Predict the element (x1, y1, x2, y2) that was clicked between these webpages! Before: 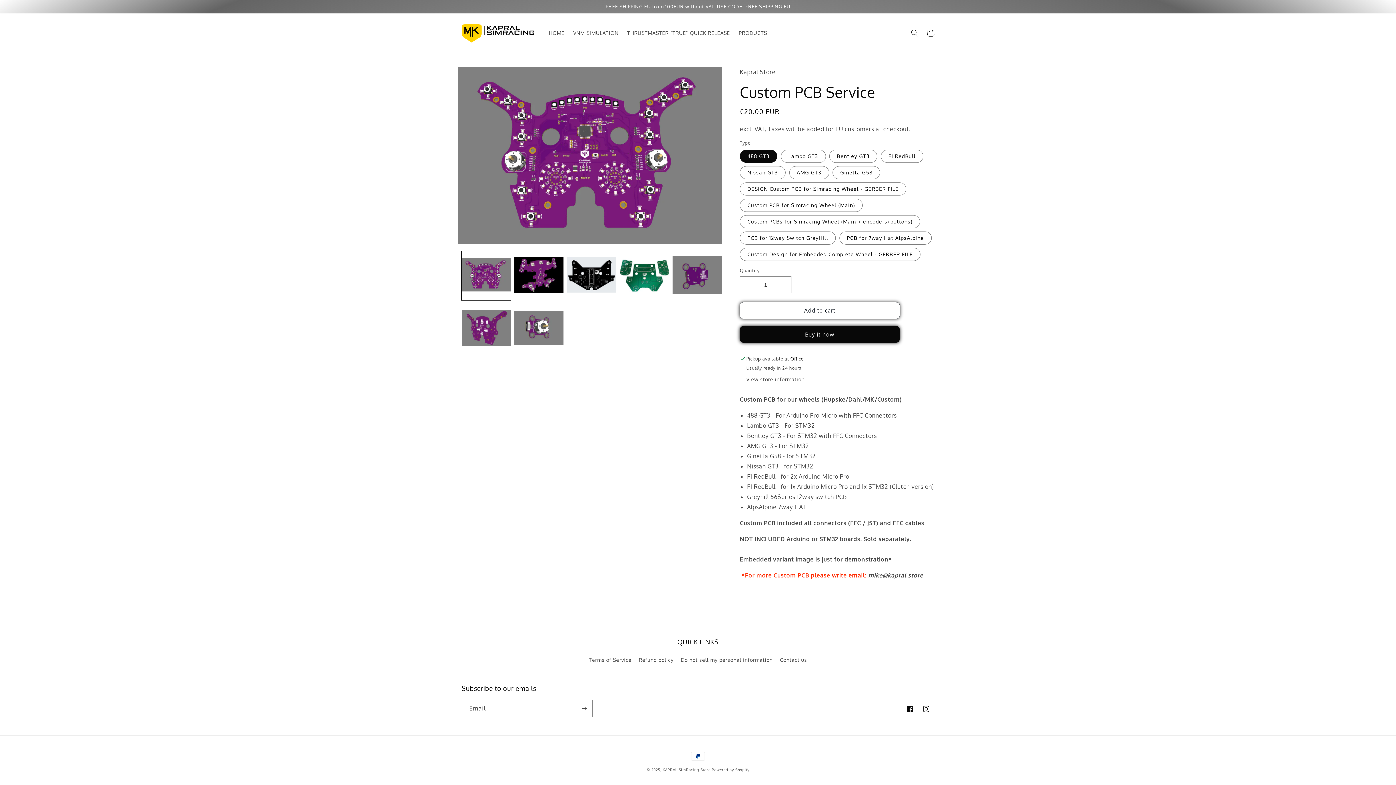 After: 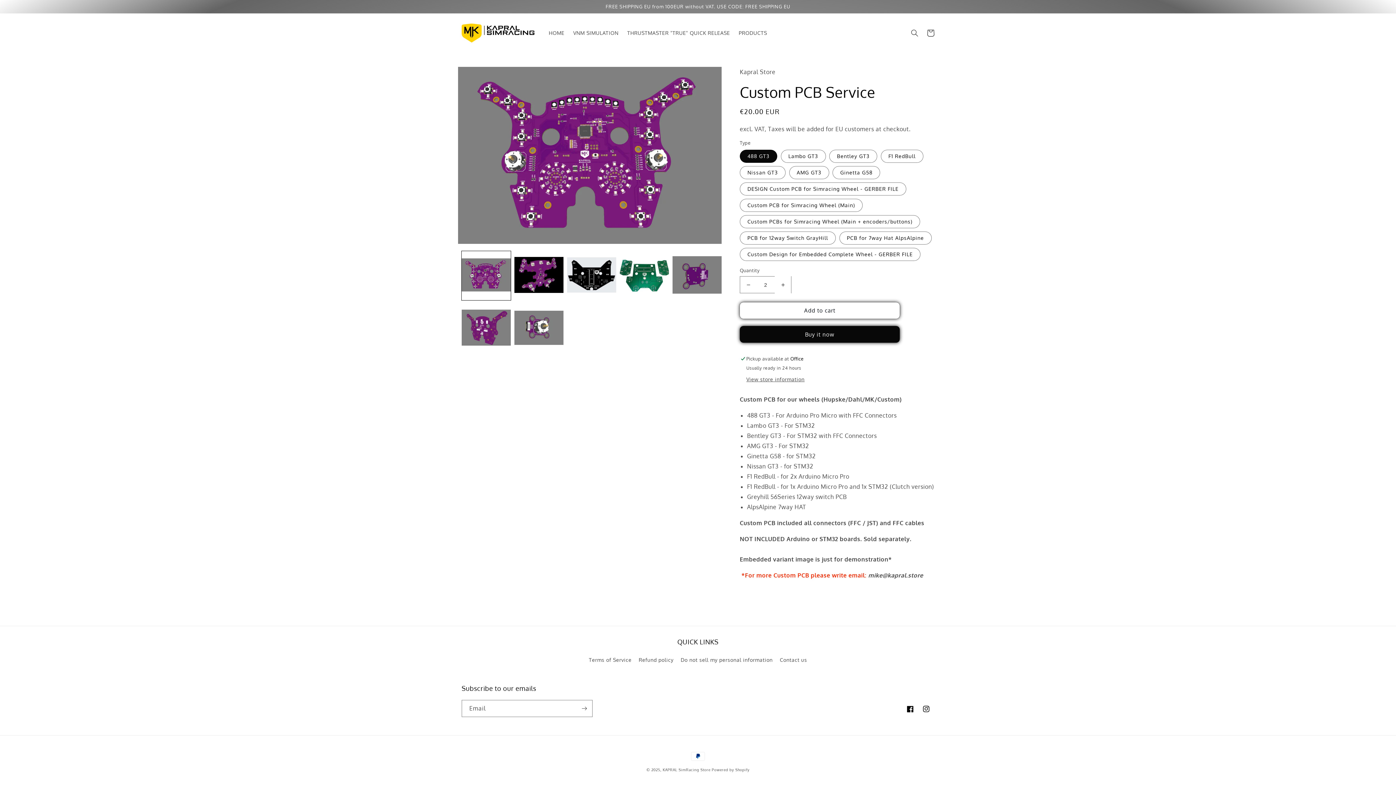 Action: label: Increase quantity for Custom PCB Service bbox: (774, 276, 791, 293)